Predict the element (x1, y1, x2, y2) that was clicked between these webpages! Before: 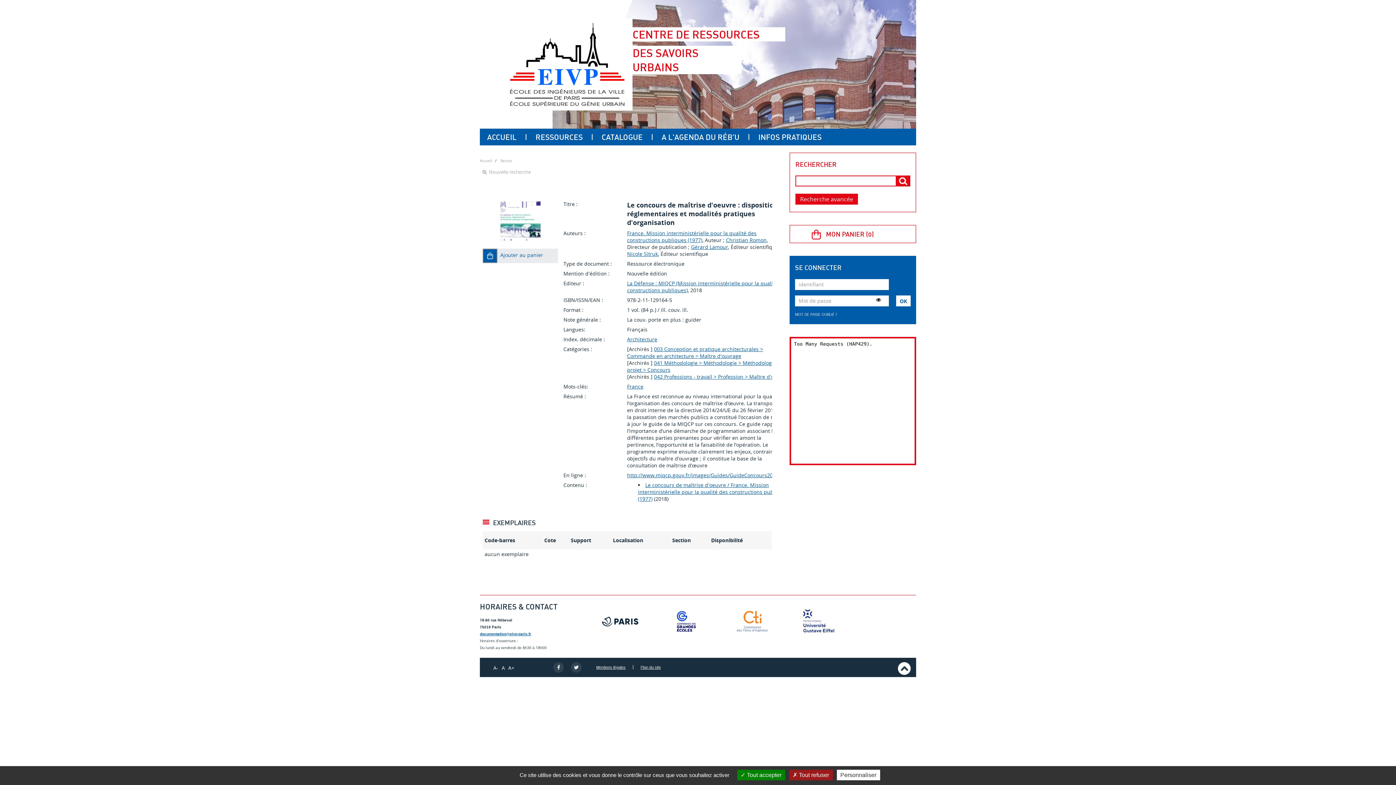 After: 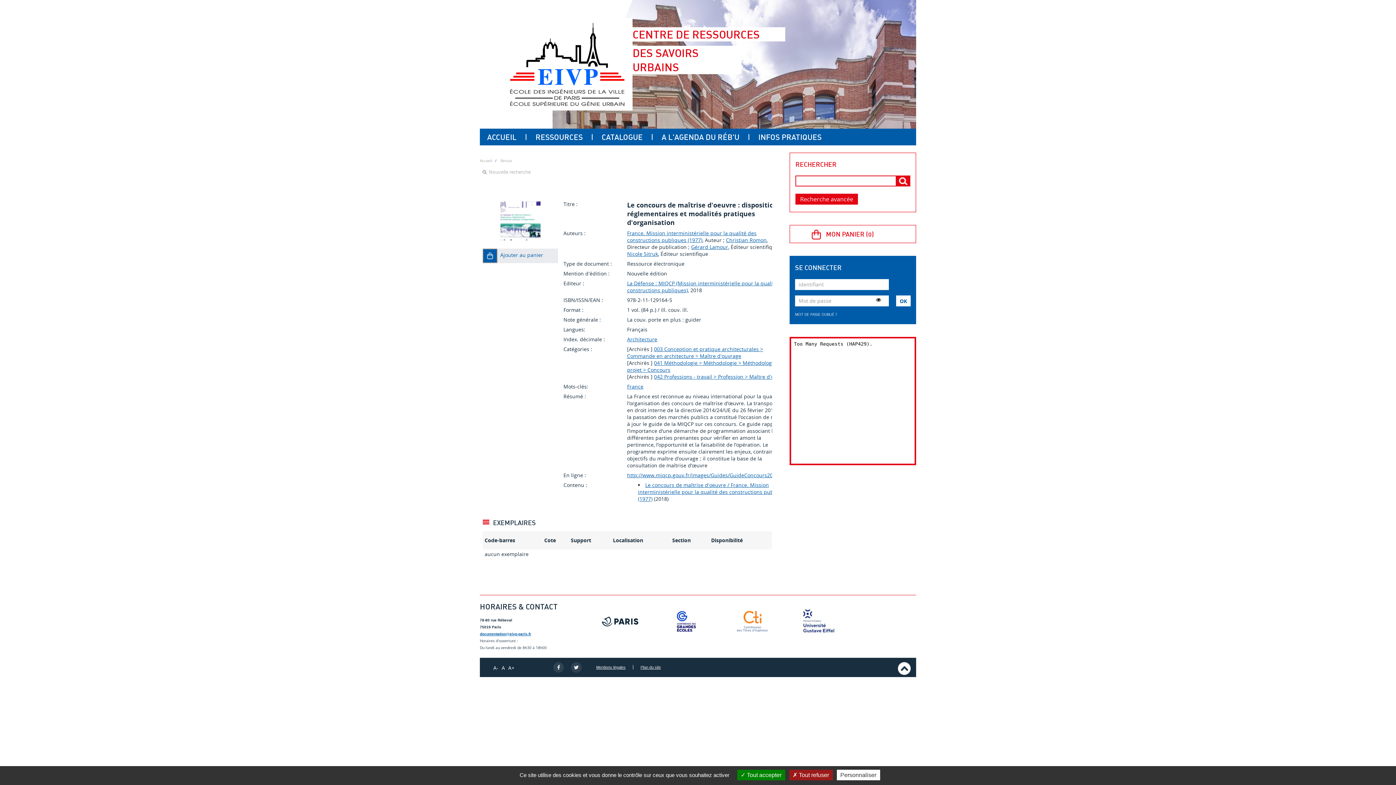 Action: bbox: (655, 607, 717, 636)